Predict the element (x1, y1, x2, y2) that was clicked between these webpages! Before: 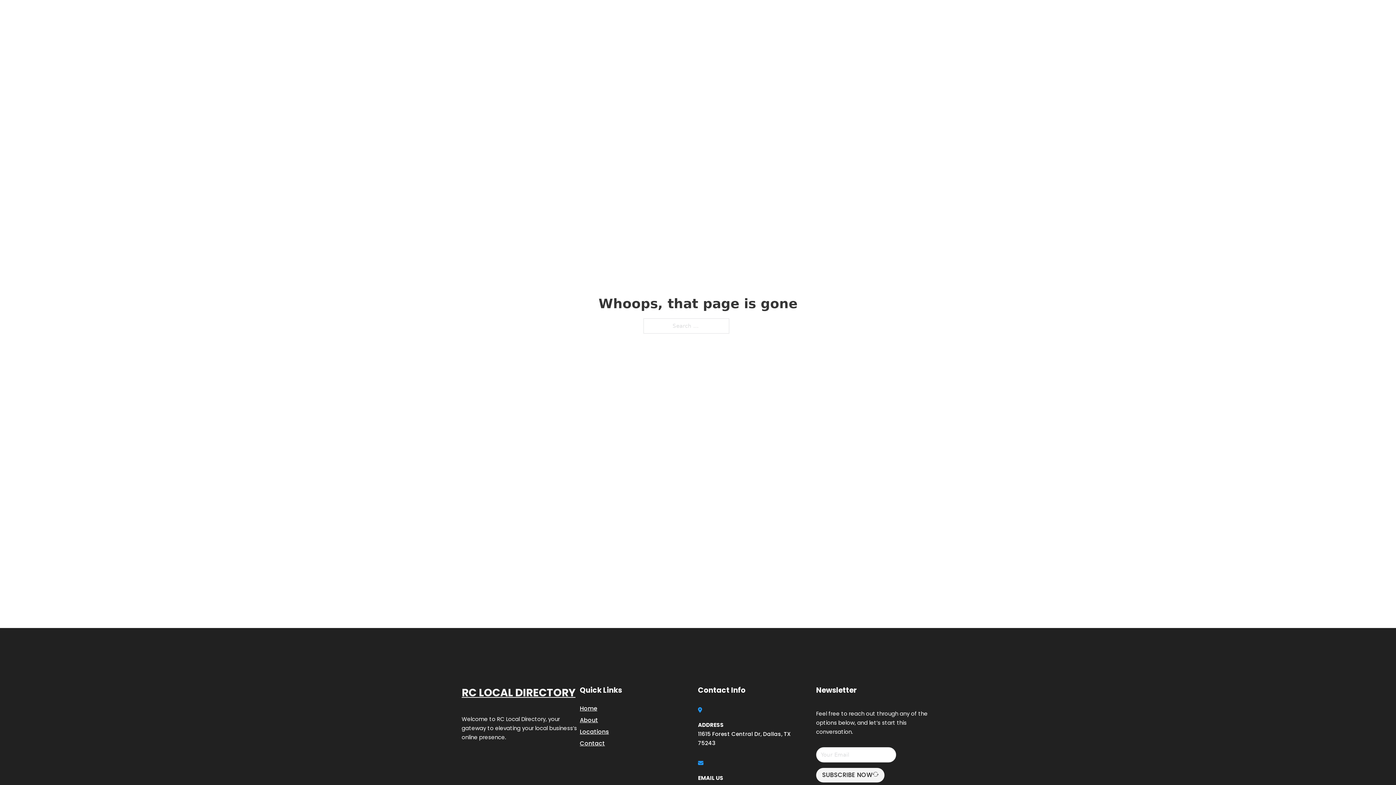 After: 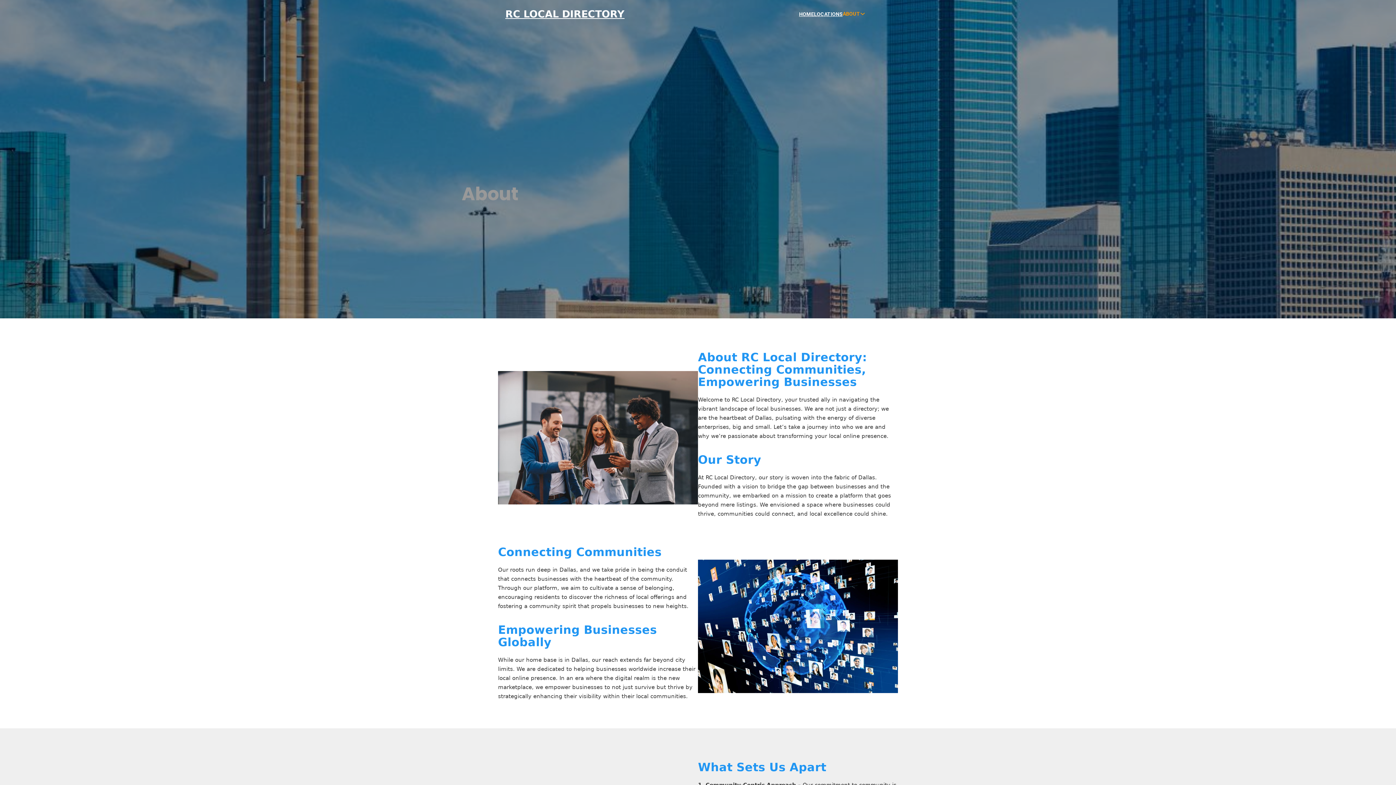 Action: label: About bbox: (580, 715, 598, 725)